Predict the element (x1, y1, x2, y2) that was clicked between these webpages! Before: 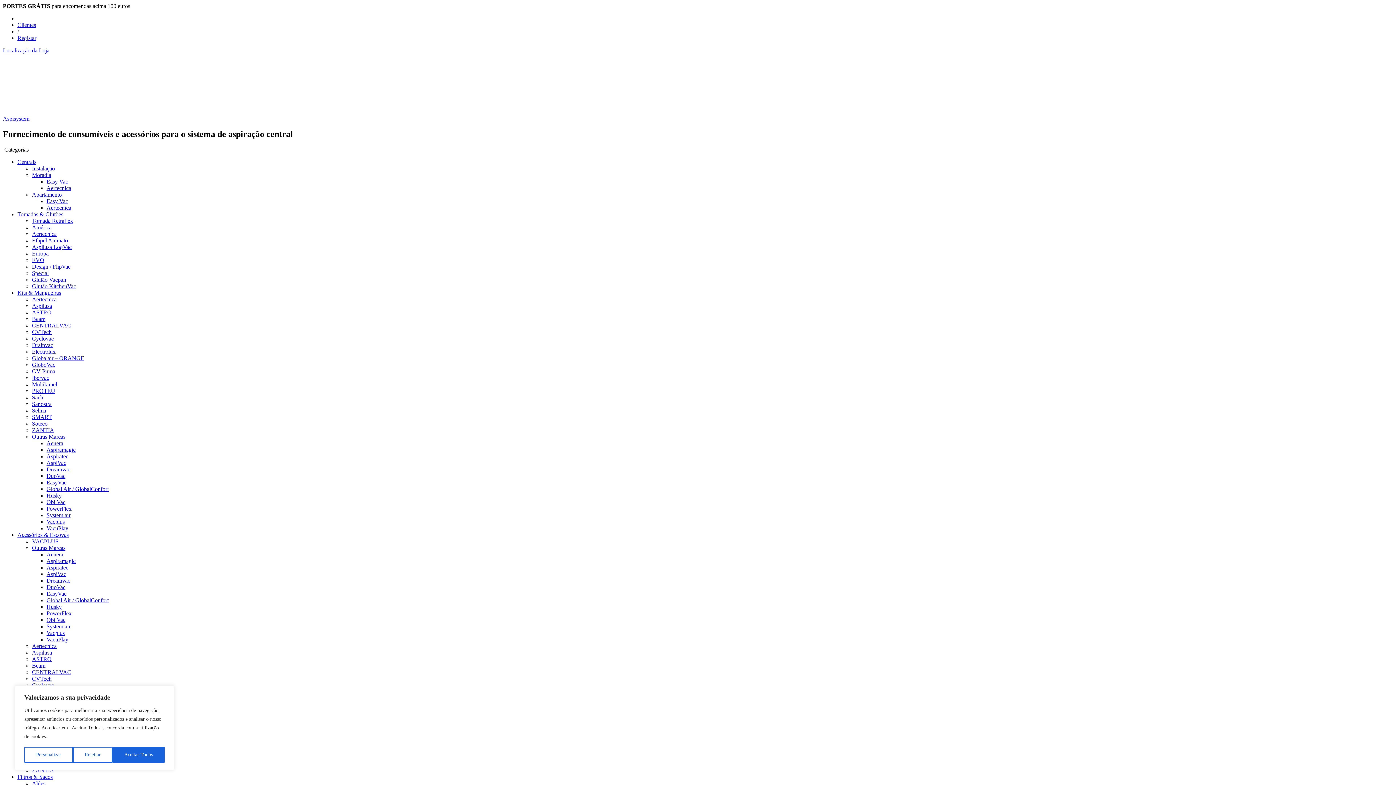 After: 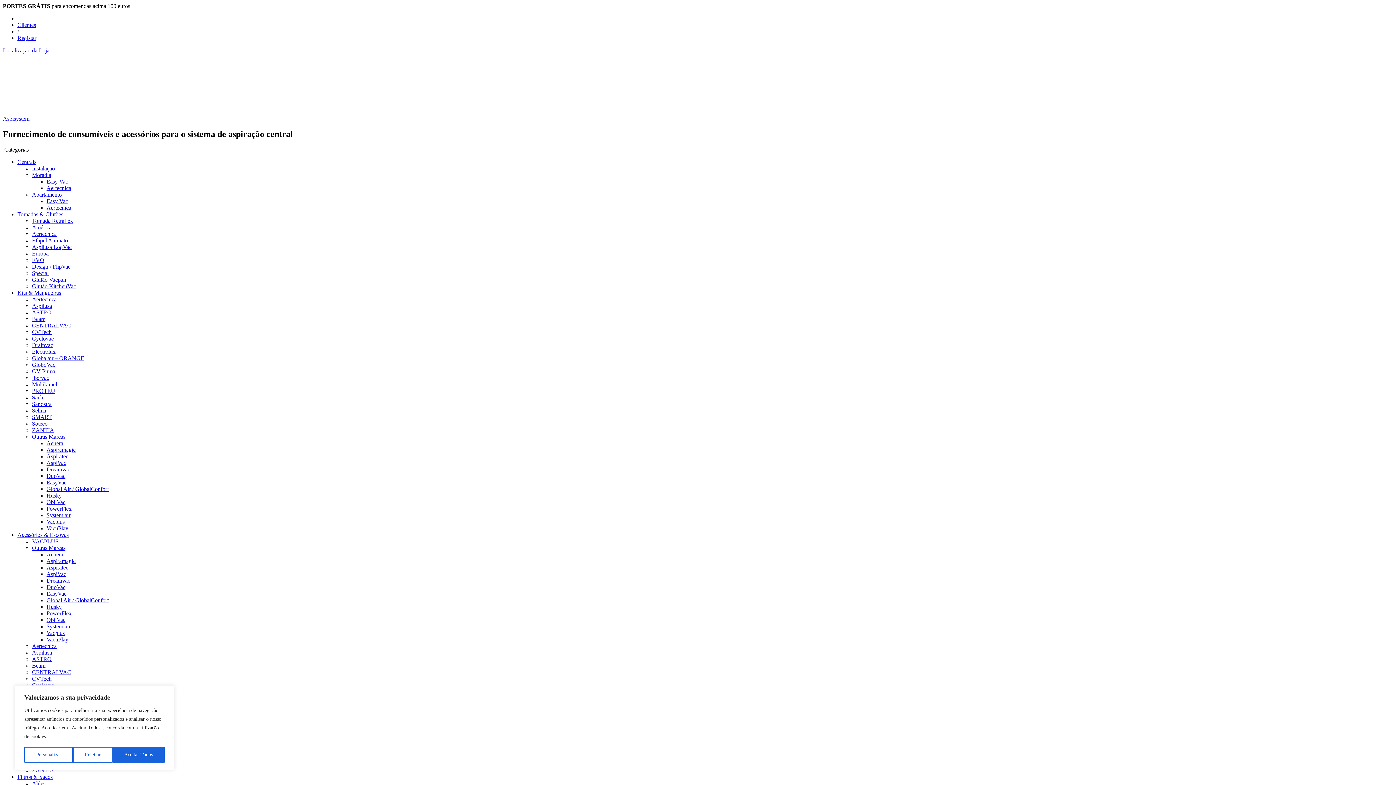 Action: bbox: (32, 355, 84, 361) label: Globalair – ORANGE